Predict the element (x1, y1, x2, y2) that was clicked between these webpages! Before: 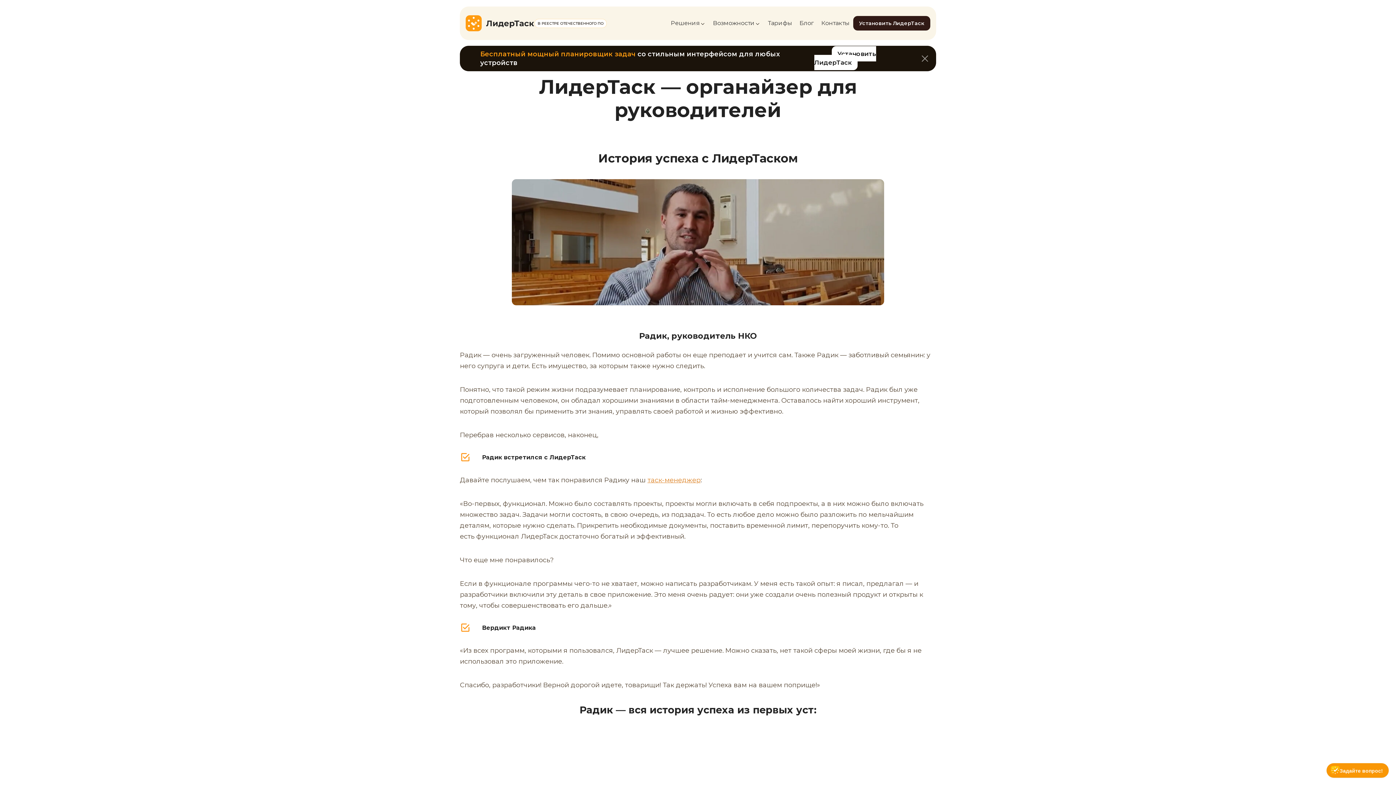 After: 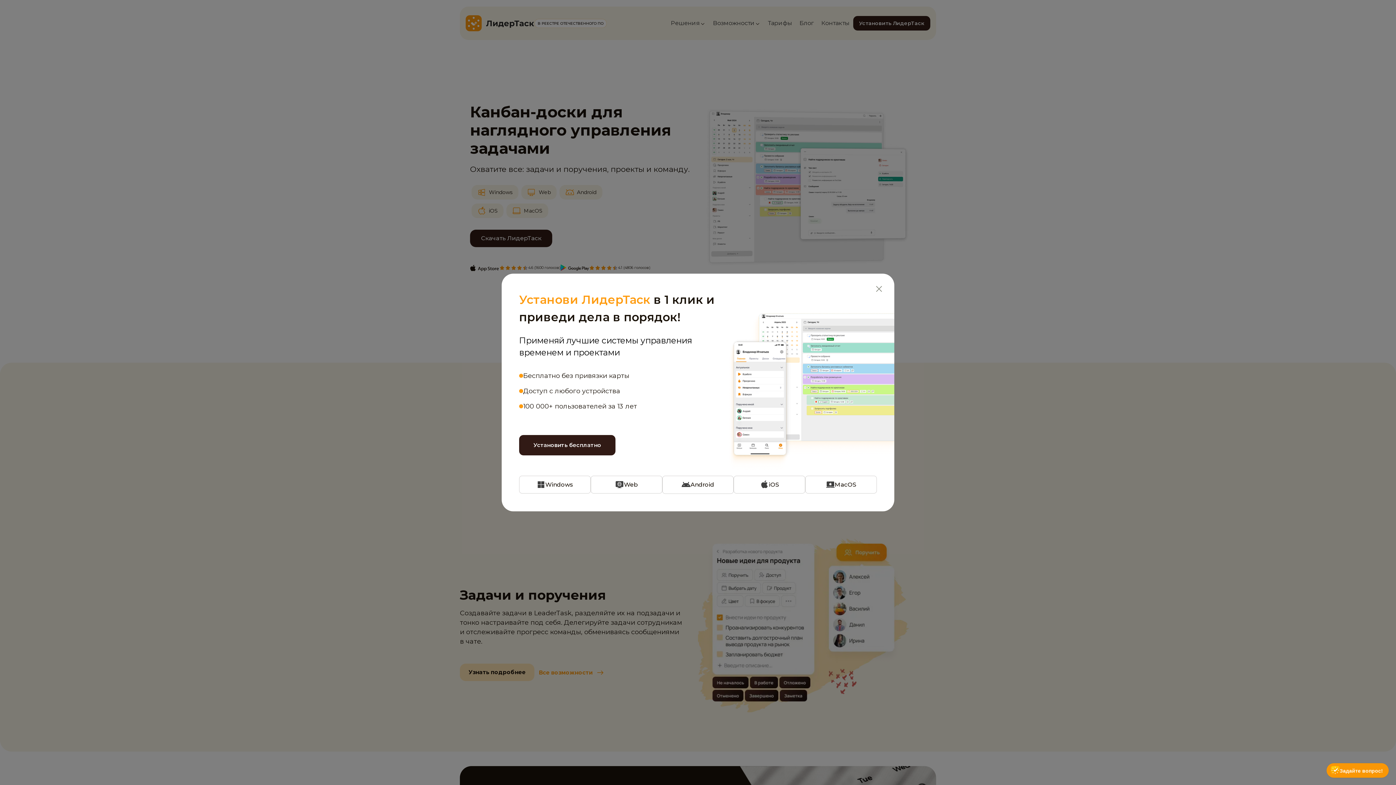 Action: bbox: (465, 15, 534, 31)